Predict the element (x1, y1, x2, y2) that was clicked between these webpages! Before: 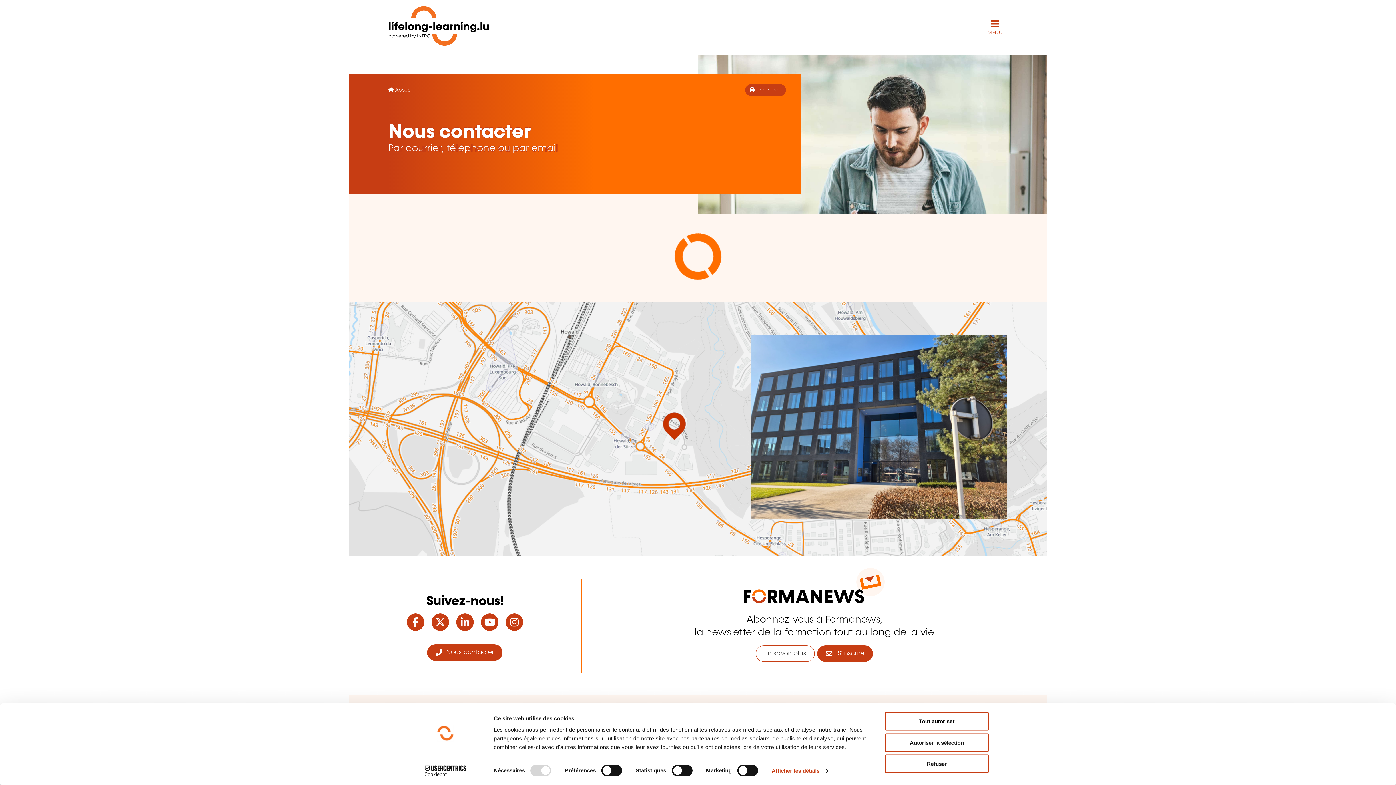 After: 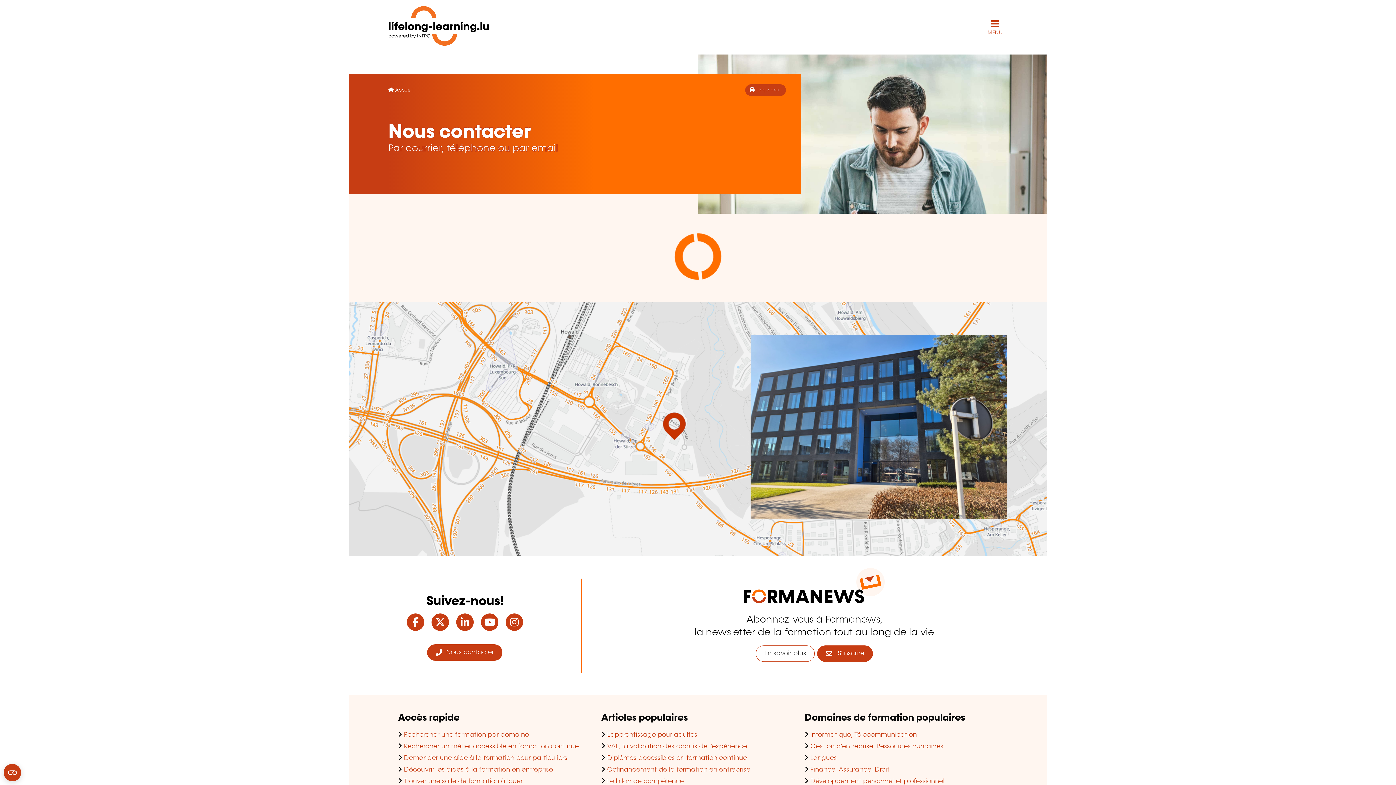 Action: label: Autoriser la sélection bbox: (885, 733, 989, 752)